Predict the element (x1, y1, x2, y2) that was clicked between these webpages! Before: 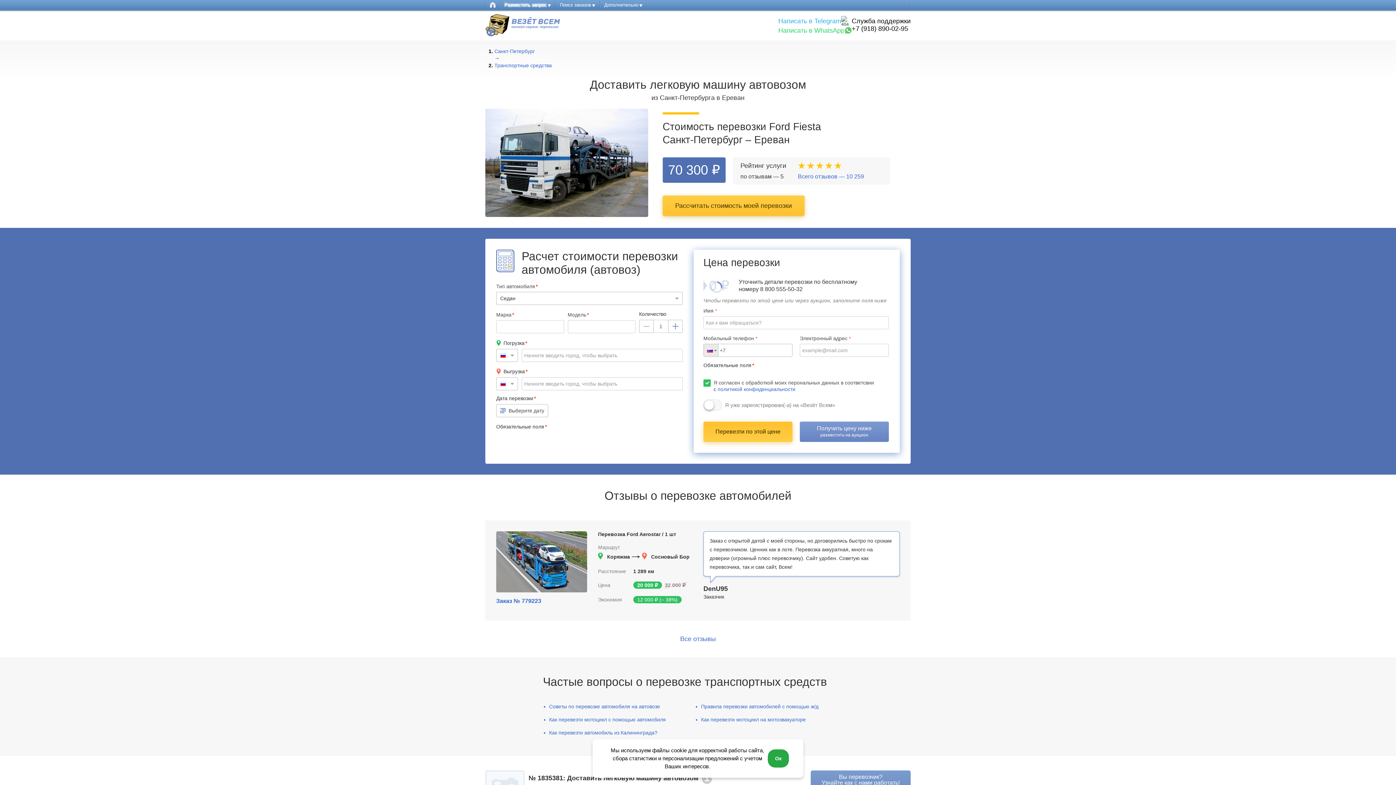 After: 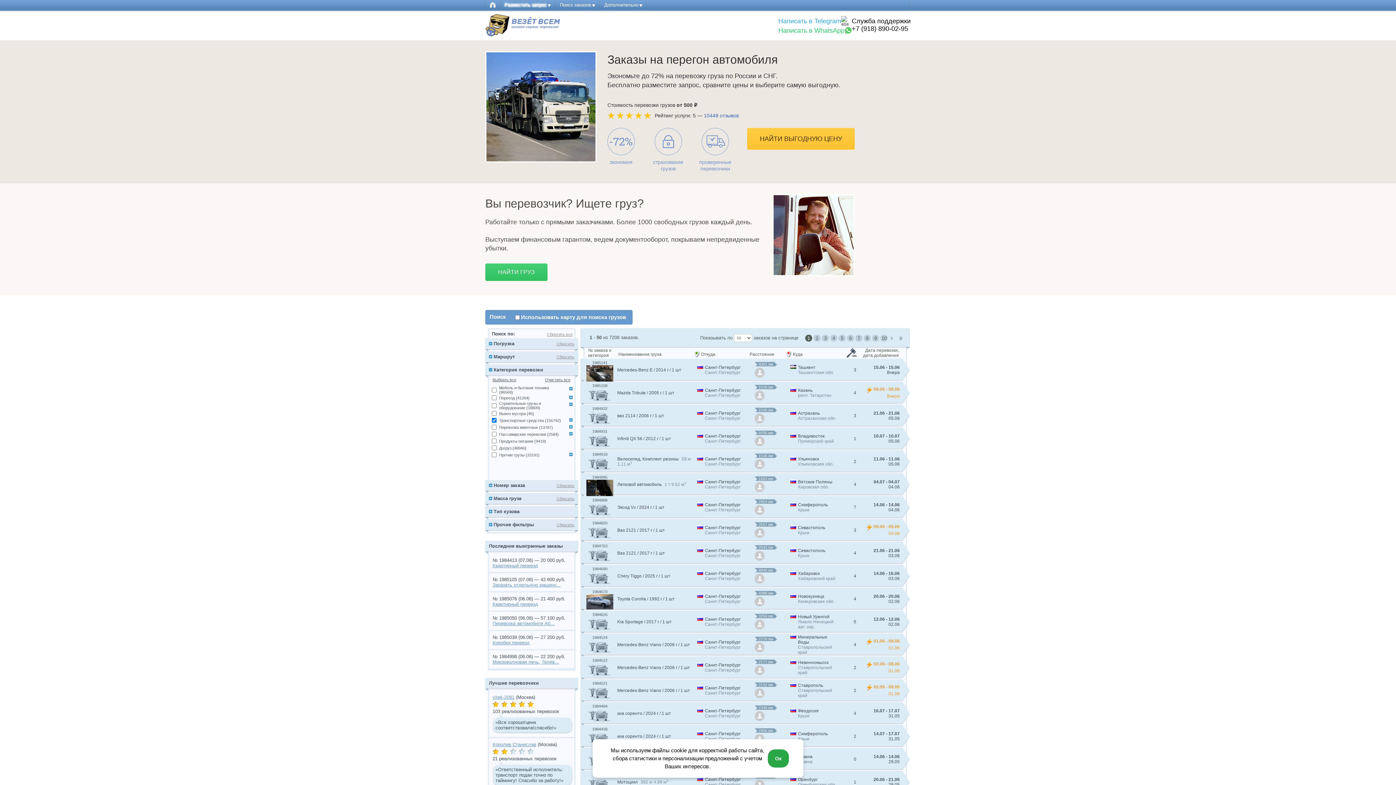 Action: bbox: (494, 62, 552, 68) label: Транспортные средства